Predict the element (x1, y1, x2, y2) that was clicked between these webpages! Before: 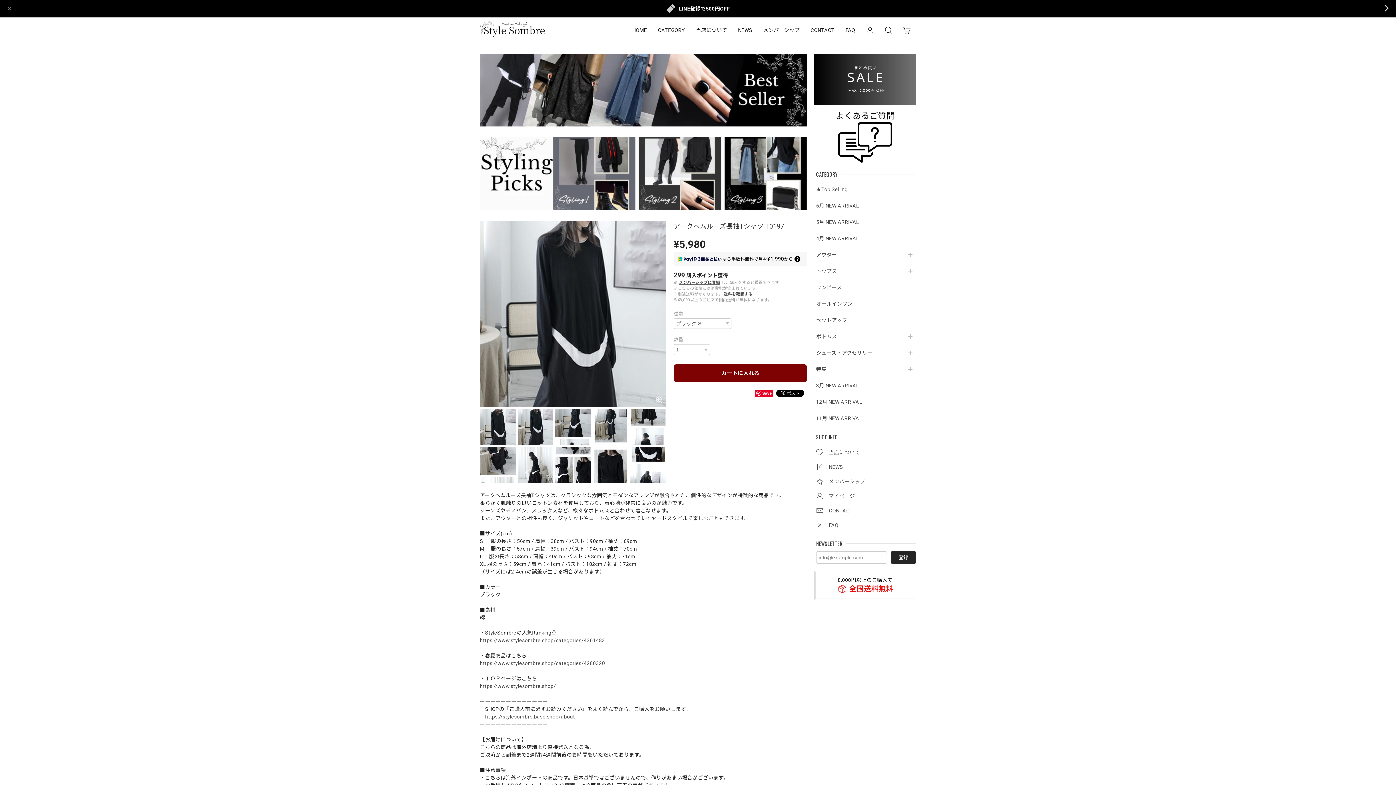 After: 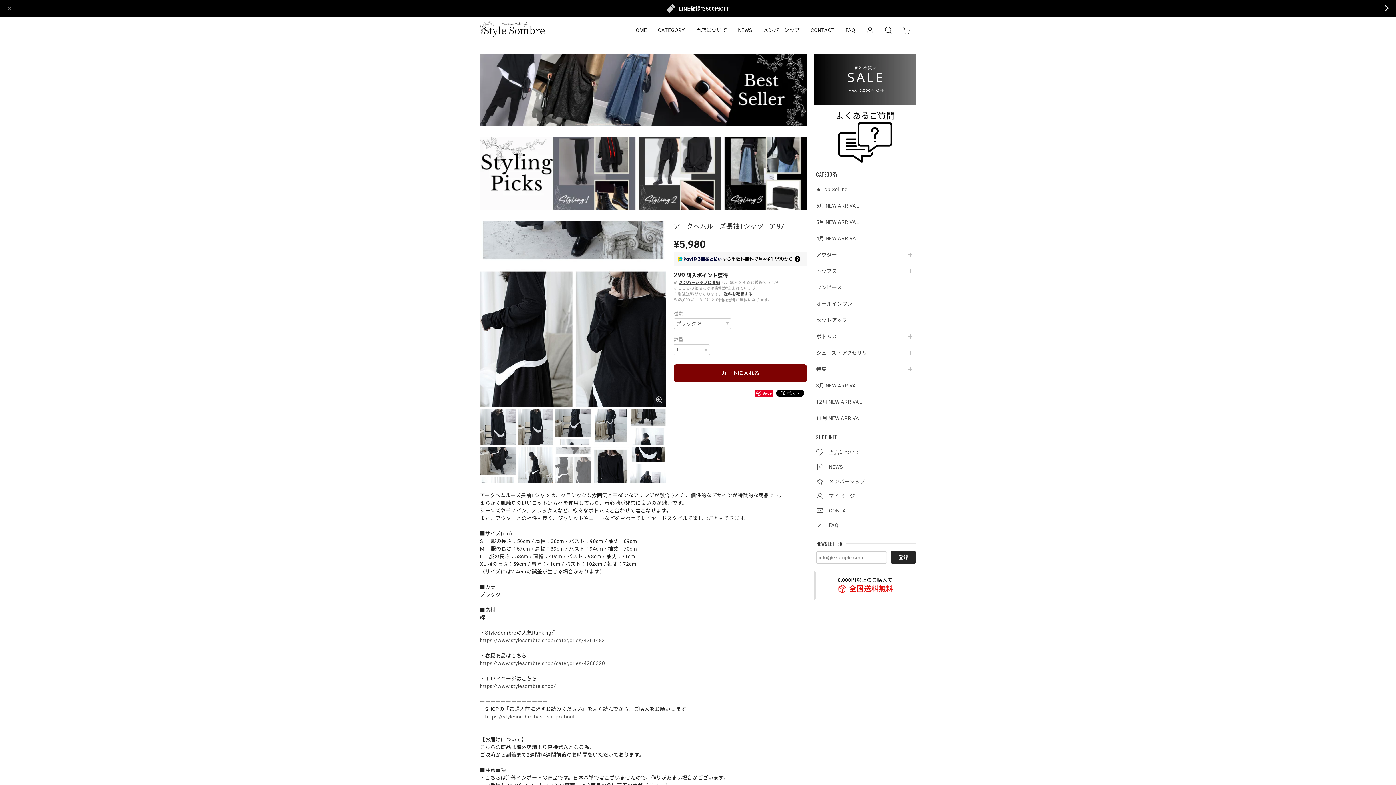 Action: bbox: (555, 461, 591, 467)